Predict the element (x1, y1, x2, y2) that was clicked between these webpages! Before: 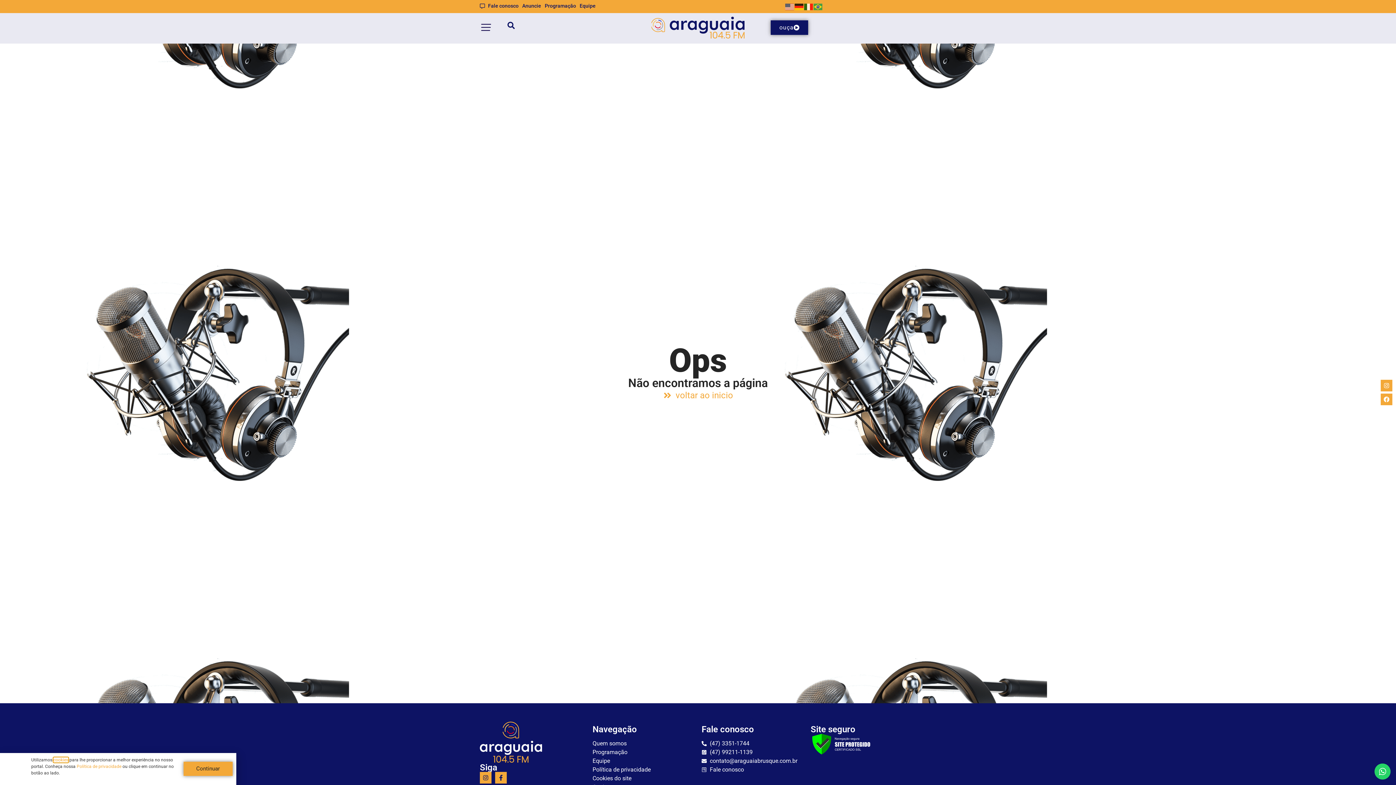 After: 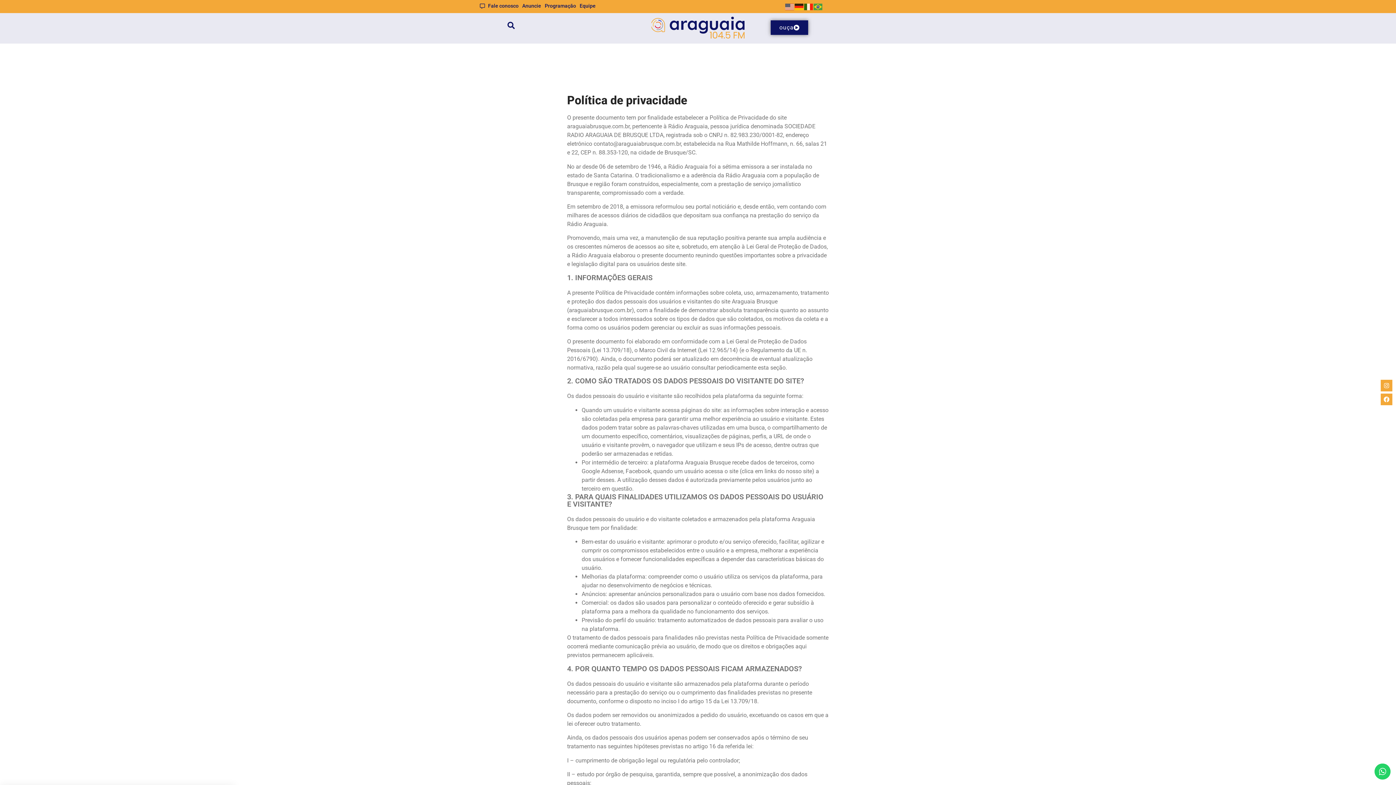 Action: label: Política de privacidade bbox: (592, 765, 694, 774)